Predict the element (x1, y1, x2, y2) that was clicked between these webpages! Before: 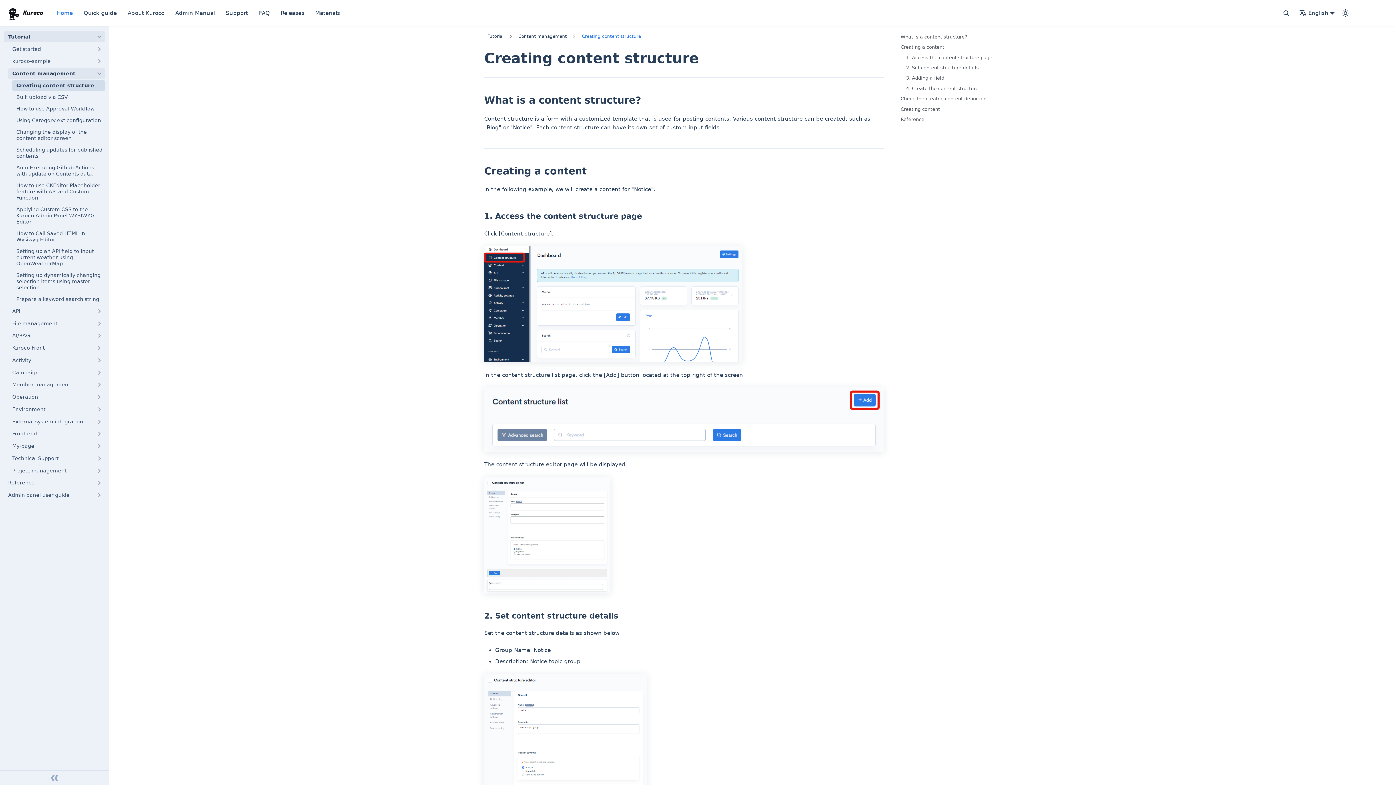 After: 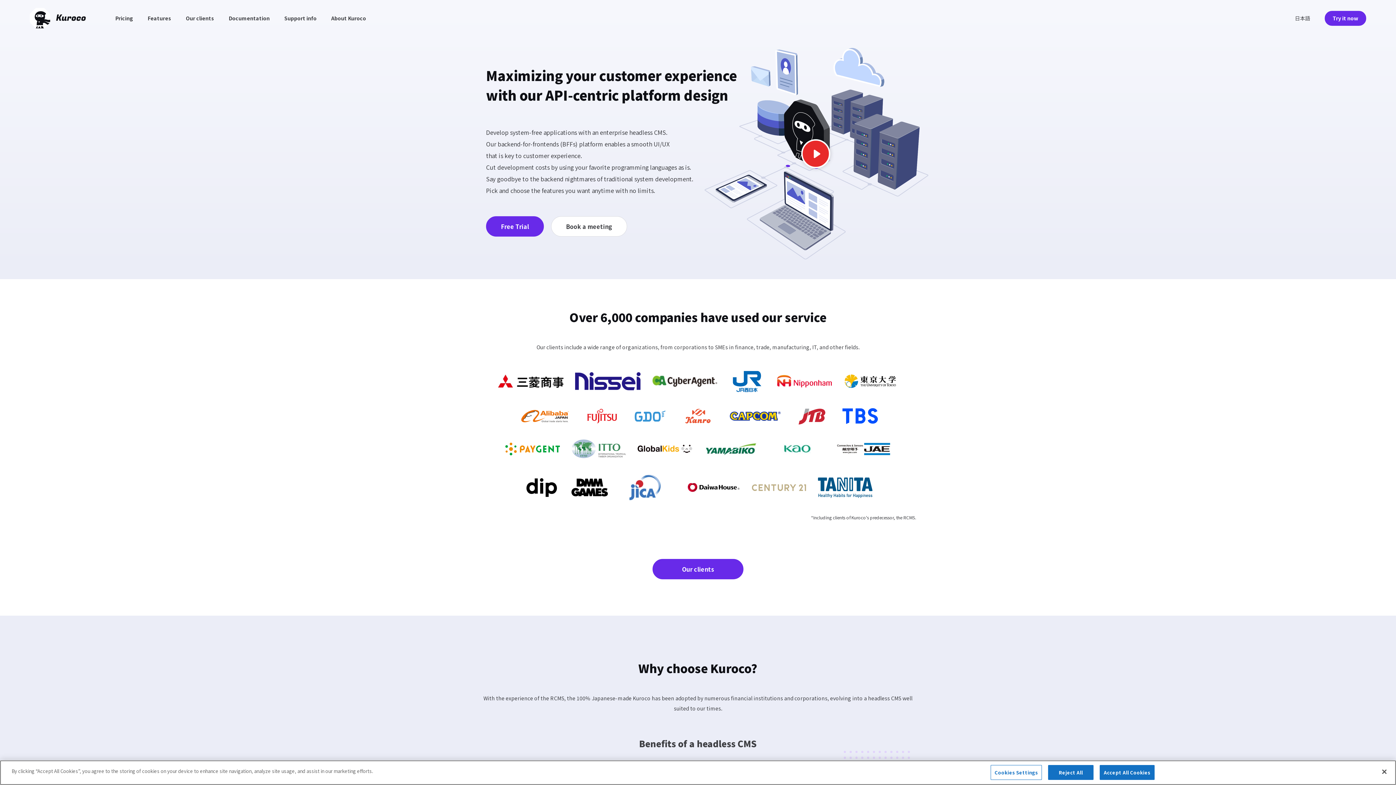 Action: bbox: (5, 6, 45, 19)